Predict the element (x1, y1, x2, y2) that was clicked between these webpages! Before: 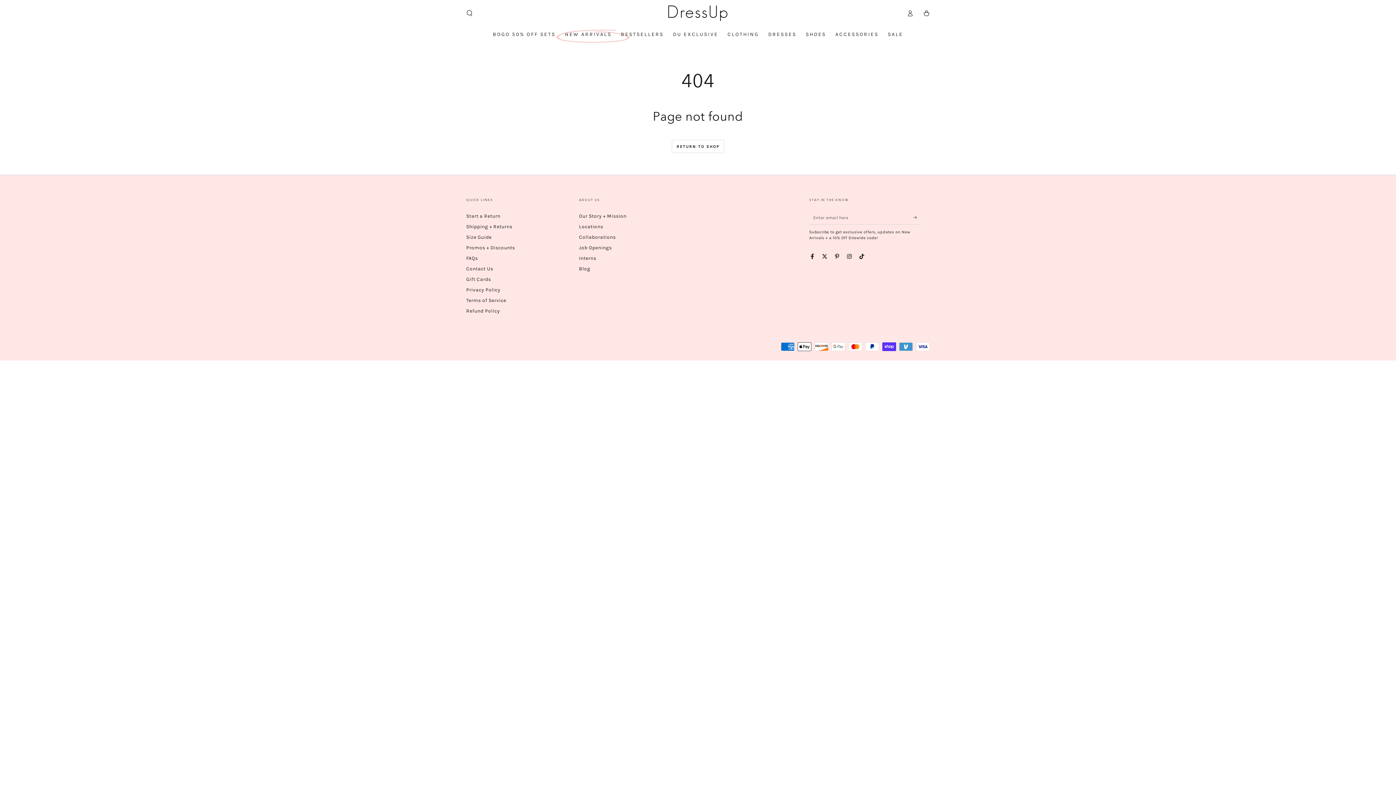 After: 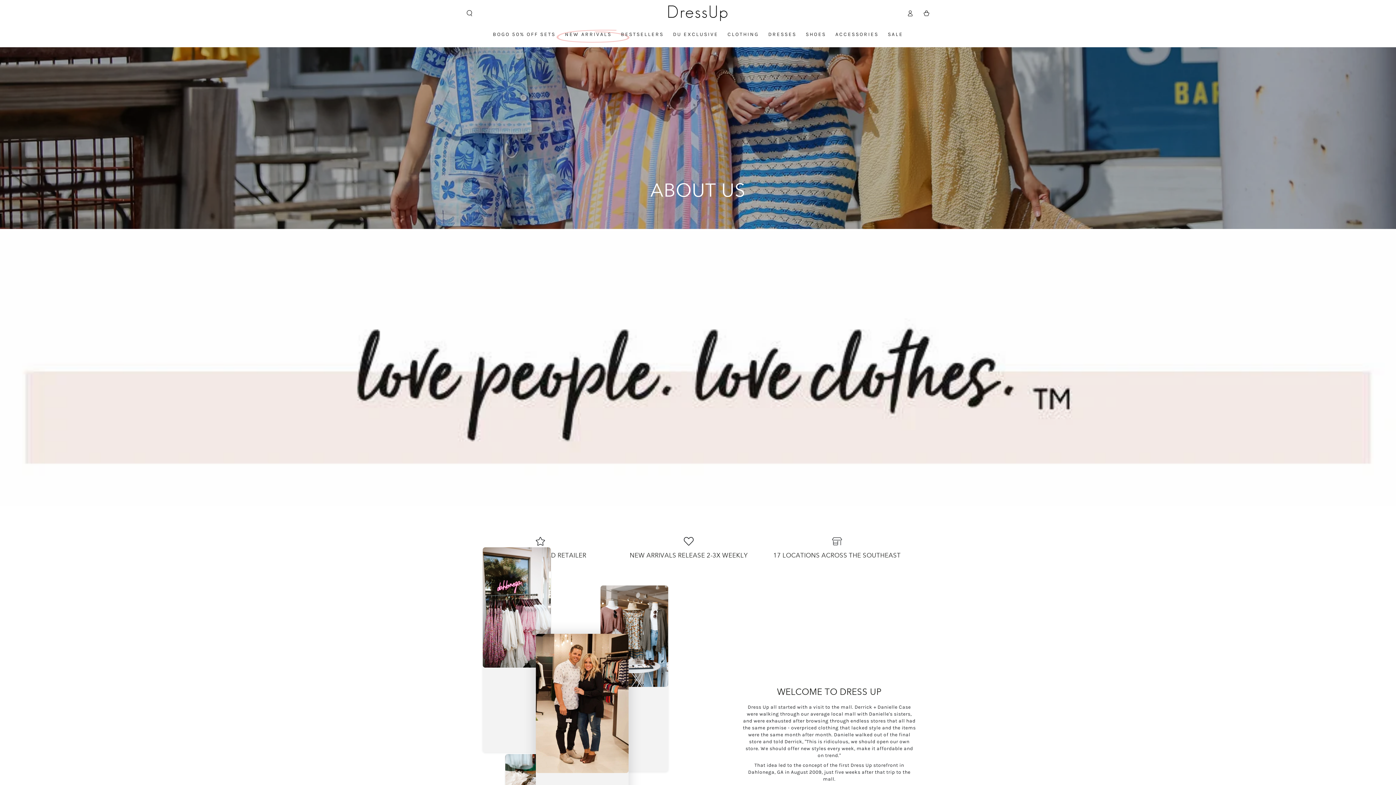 Action: bbox: (579, 213, 626, 218) label: Our Story + Mission